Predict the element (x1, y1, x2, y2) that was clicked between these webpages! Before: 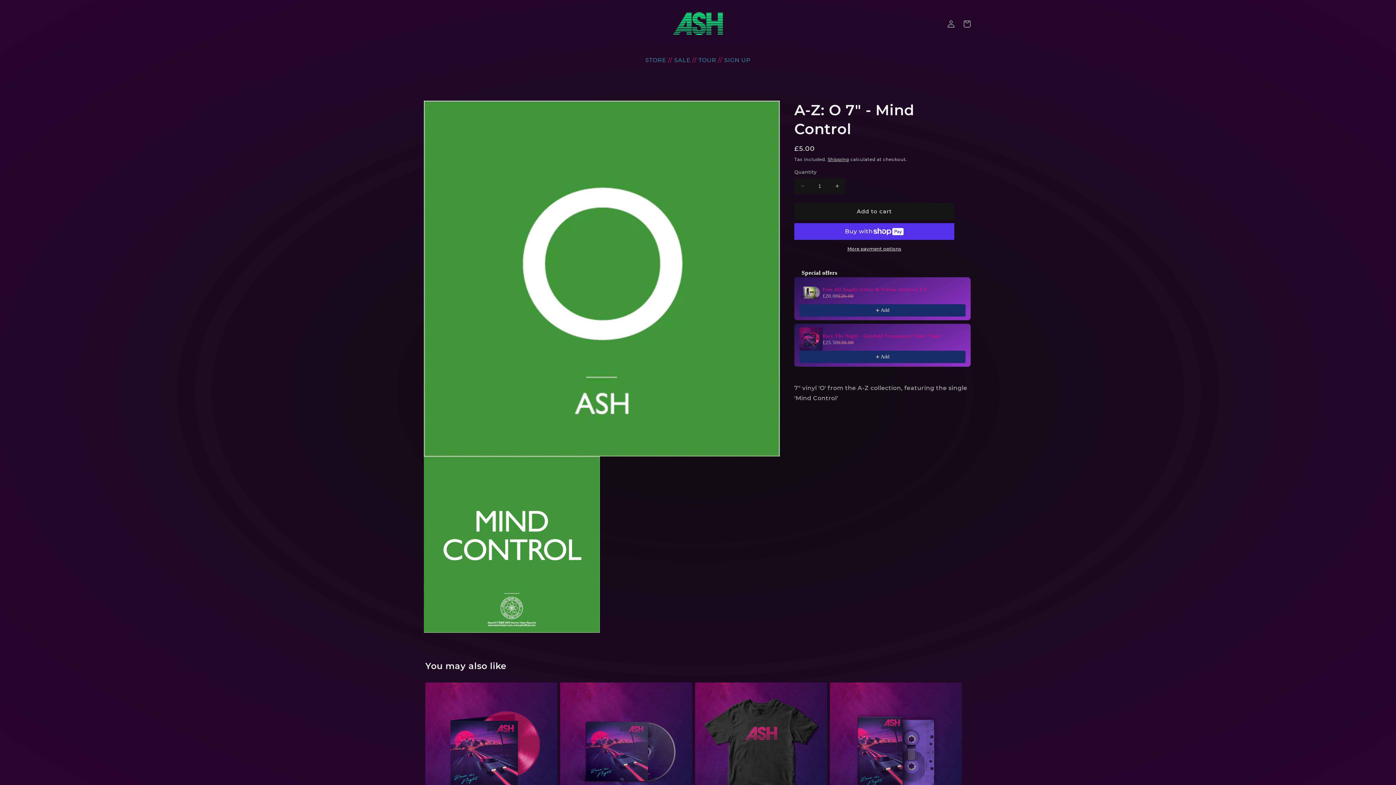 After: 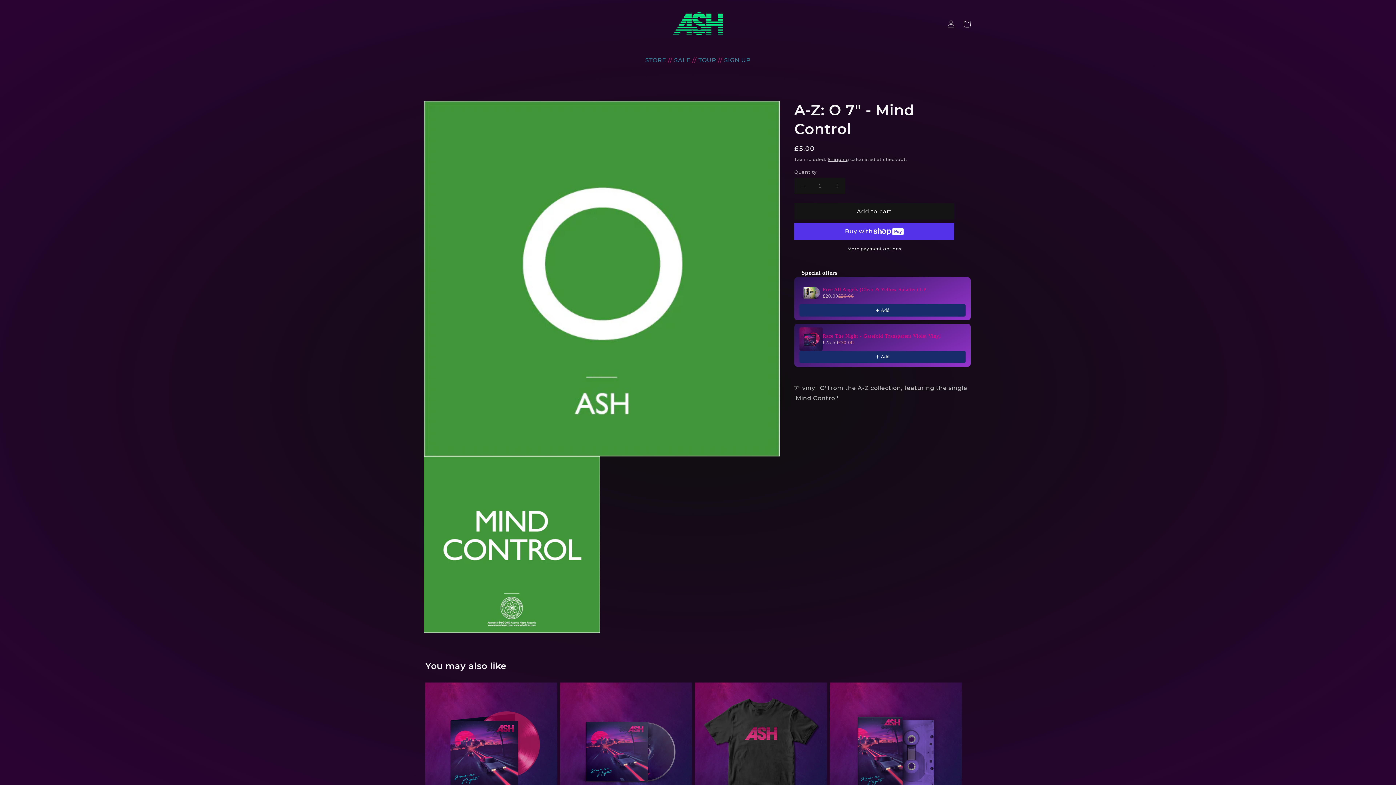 Action: label: Add bbox: (799, 304, 965, 316)